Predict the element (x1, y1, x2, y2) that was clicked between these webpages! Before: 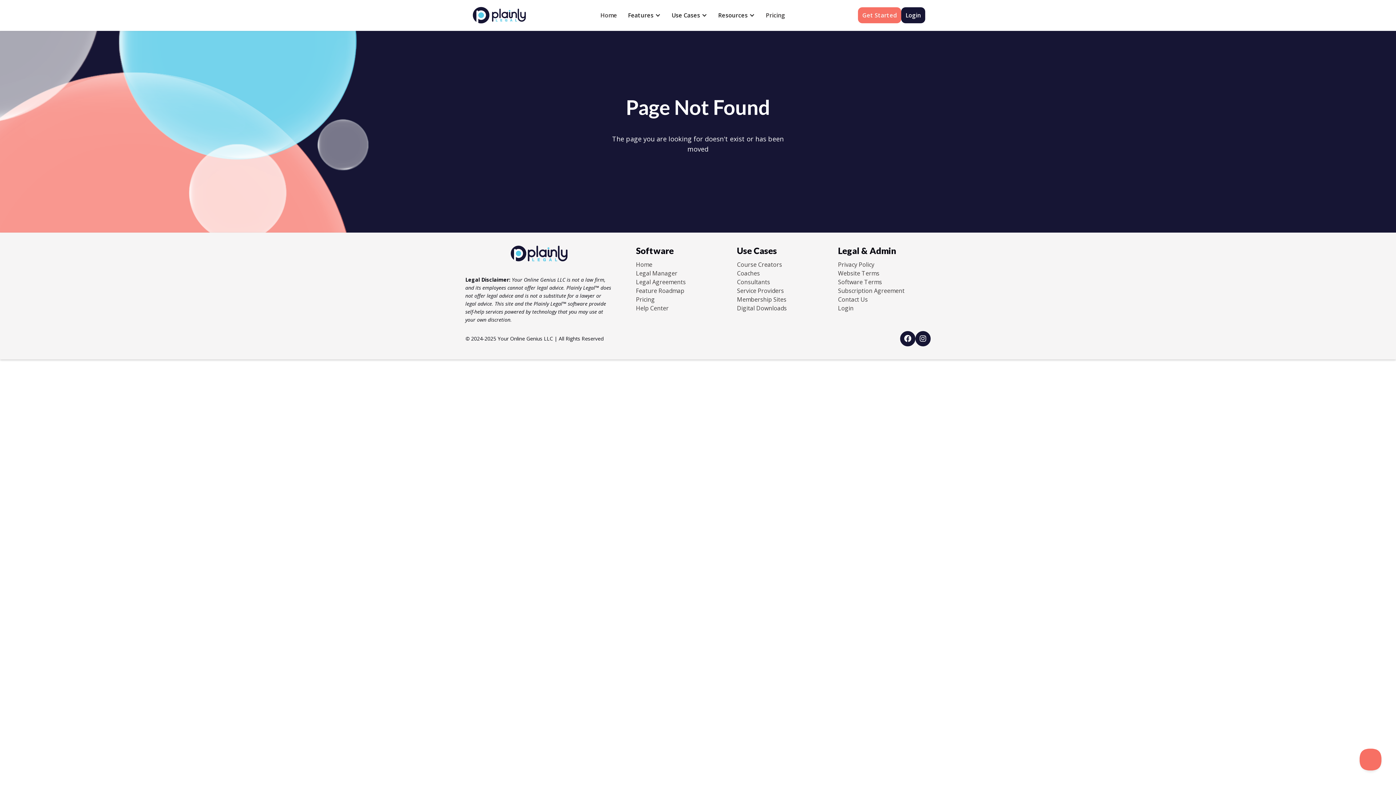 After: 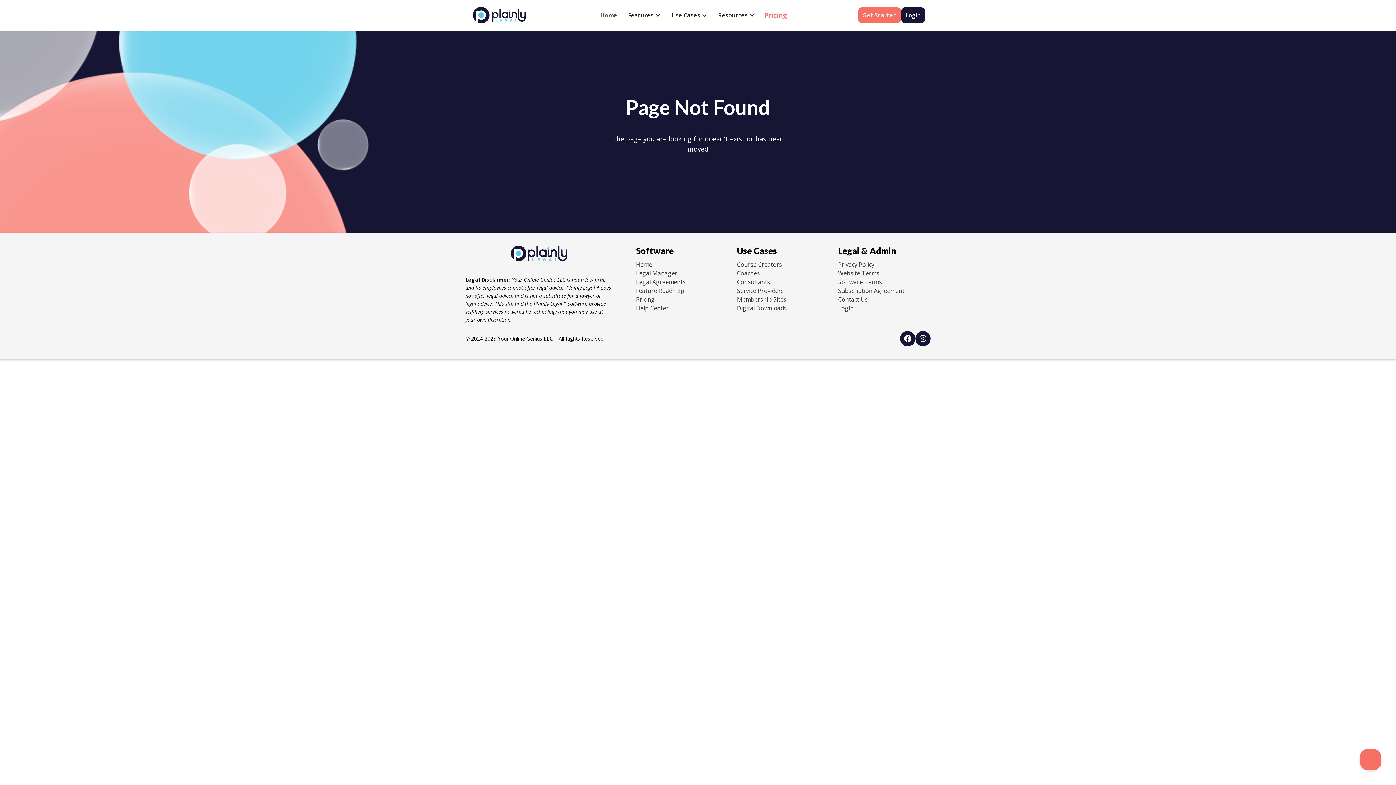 Action: label: Pricing bbox: (760, 3, 790, 26)